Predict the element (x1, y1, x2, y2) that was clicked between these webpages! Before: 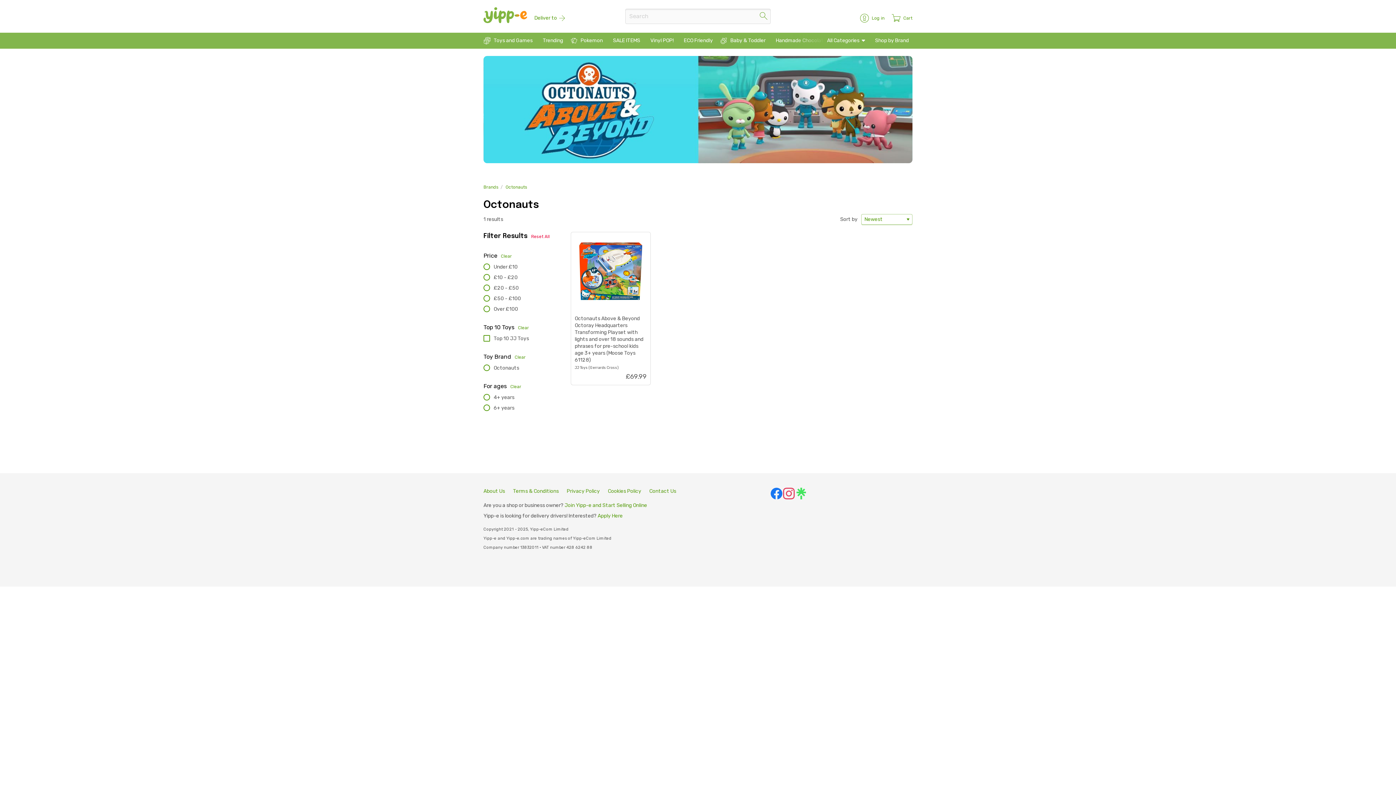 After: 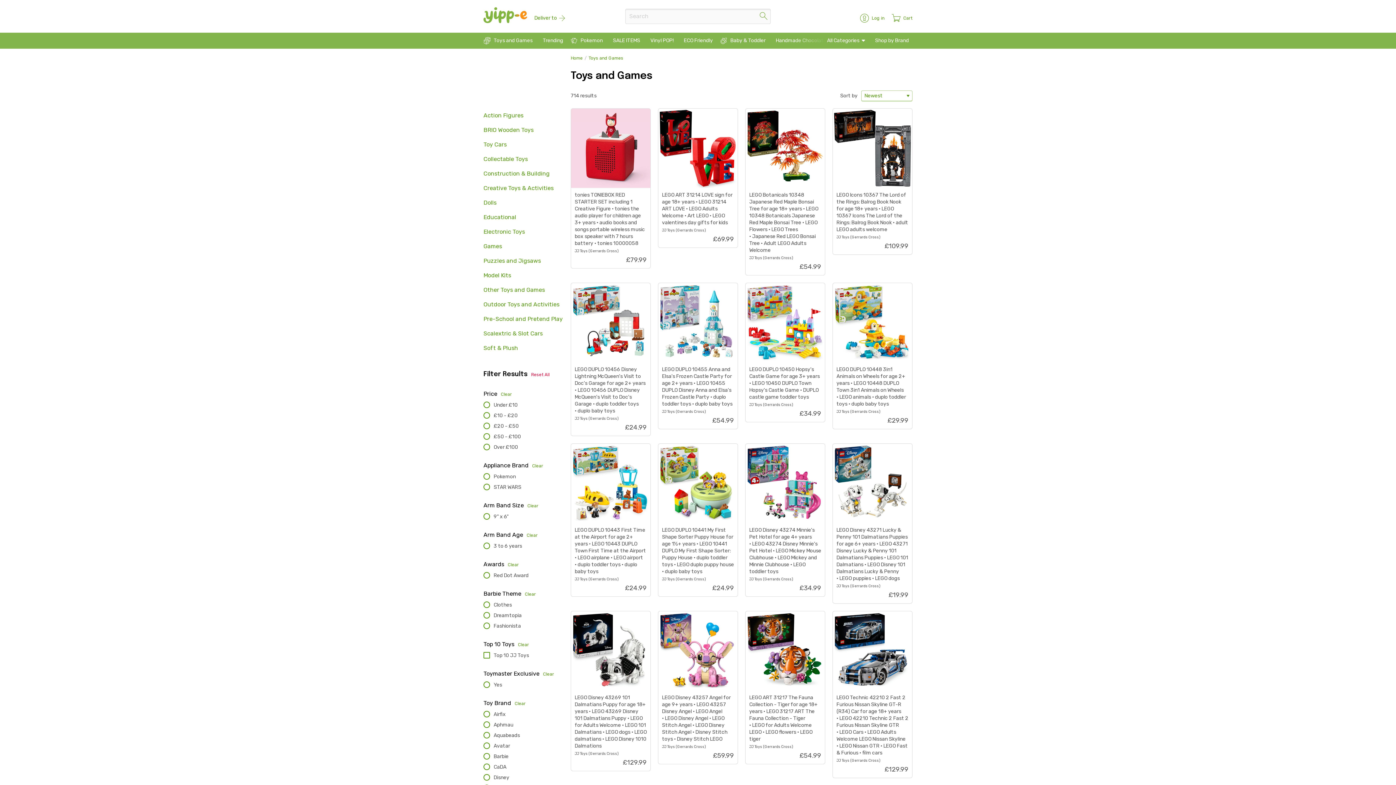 Action: label:  Toys and Games bbox: (480, 34, 536, 47)